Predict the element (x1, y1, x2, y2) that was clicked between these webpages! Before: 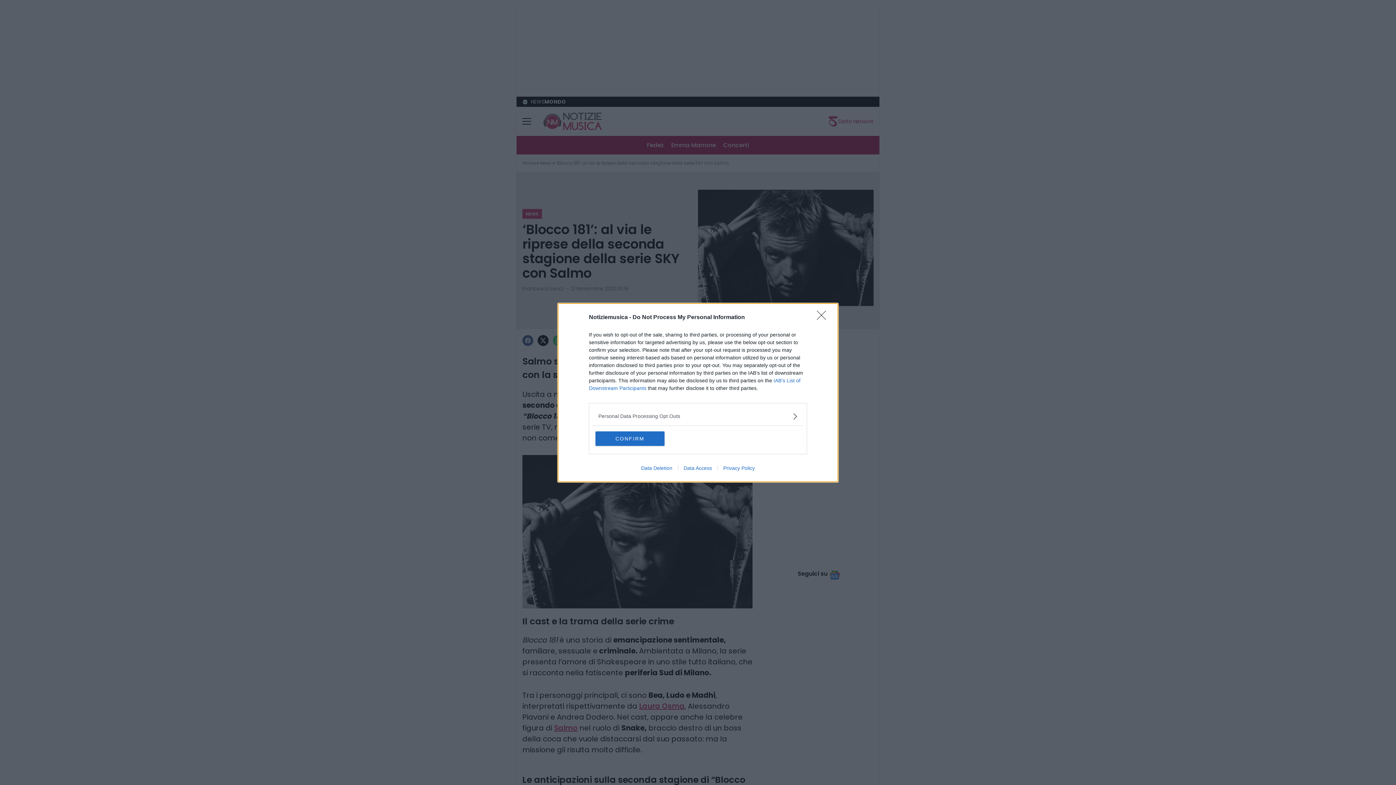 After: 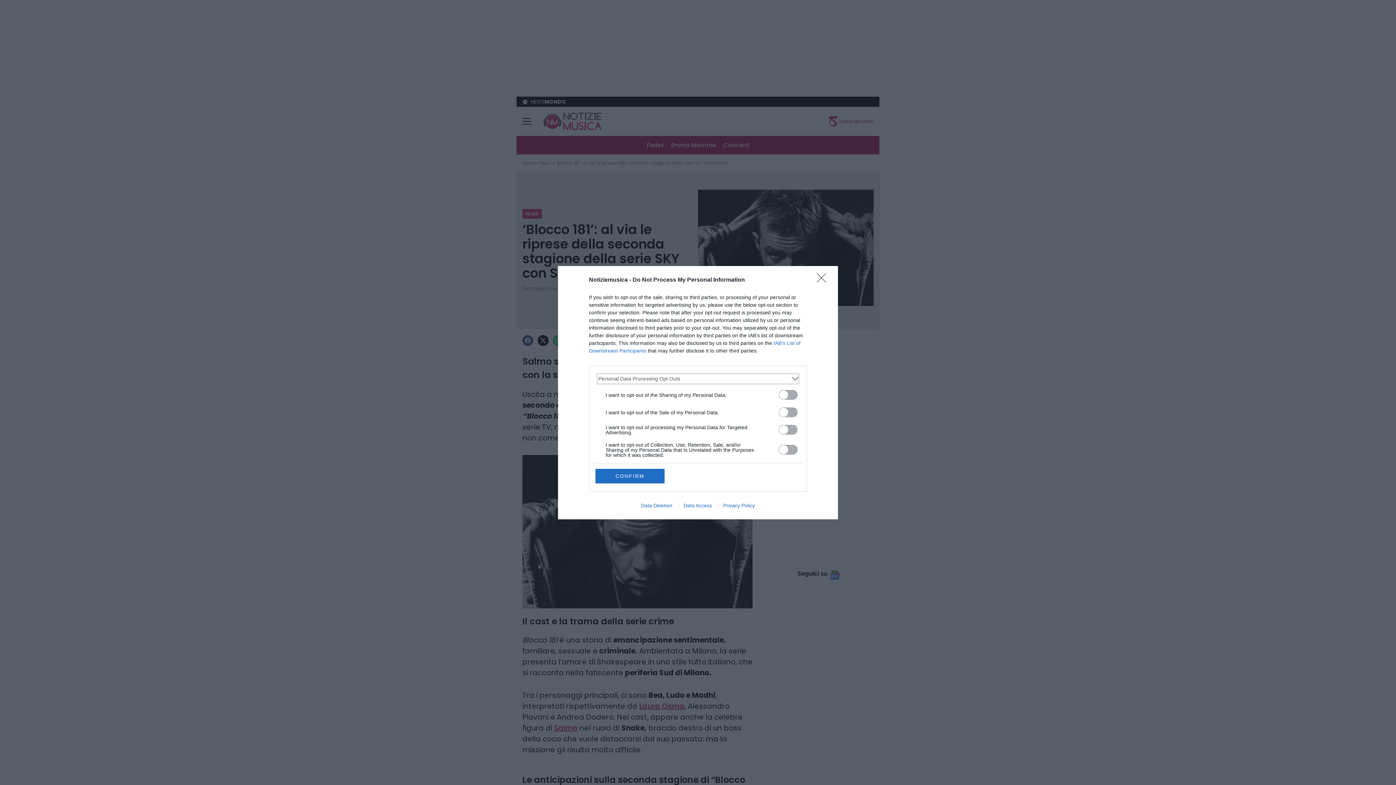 Action: bbox: (598, 412, 797, 420) label: Opt-Outs